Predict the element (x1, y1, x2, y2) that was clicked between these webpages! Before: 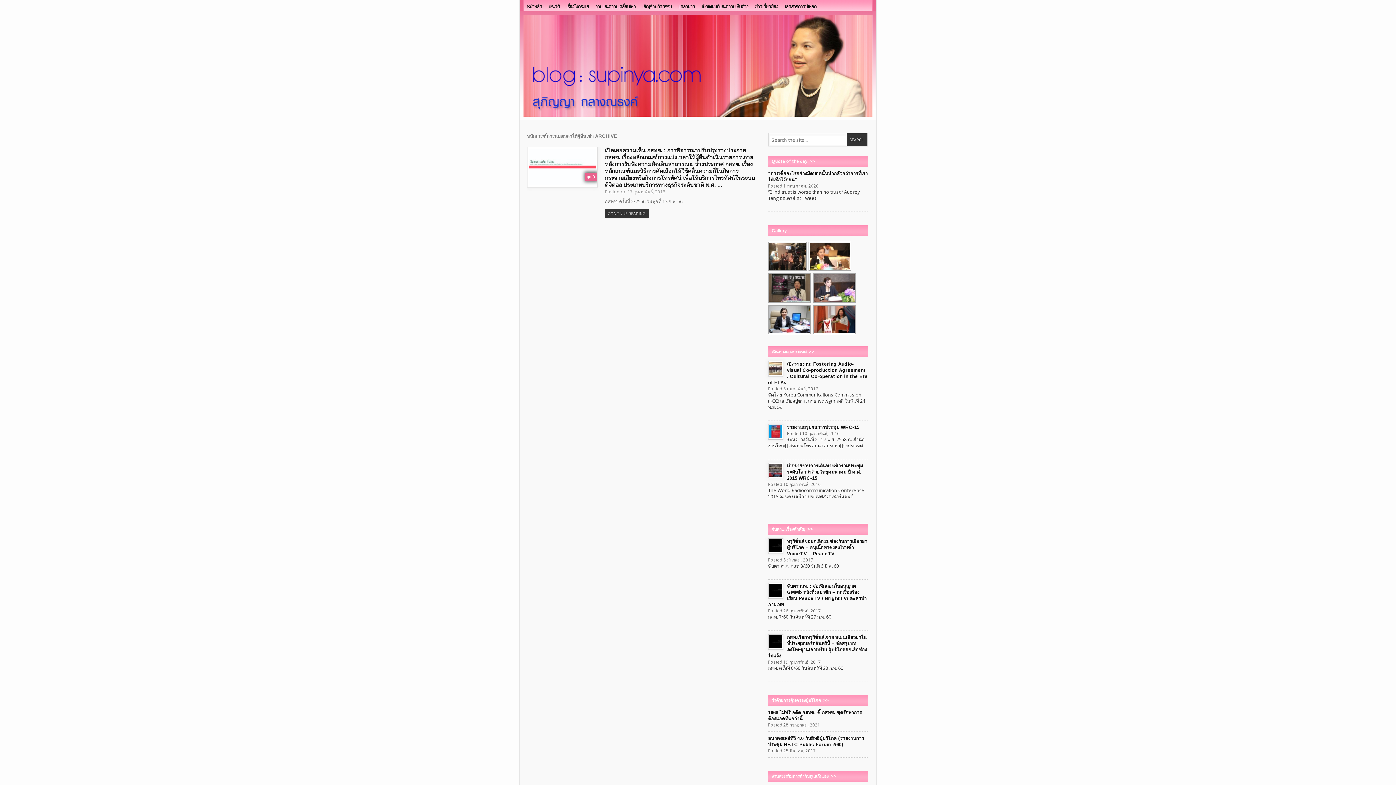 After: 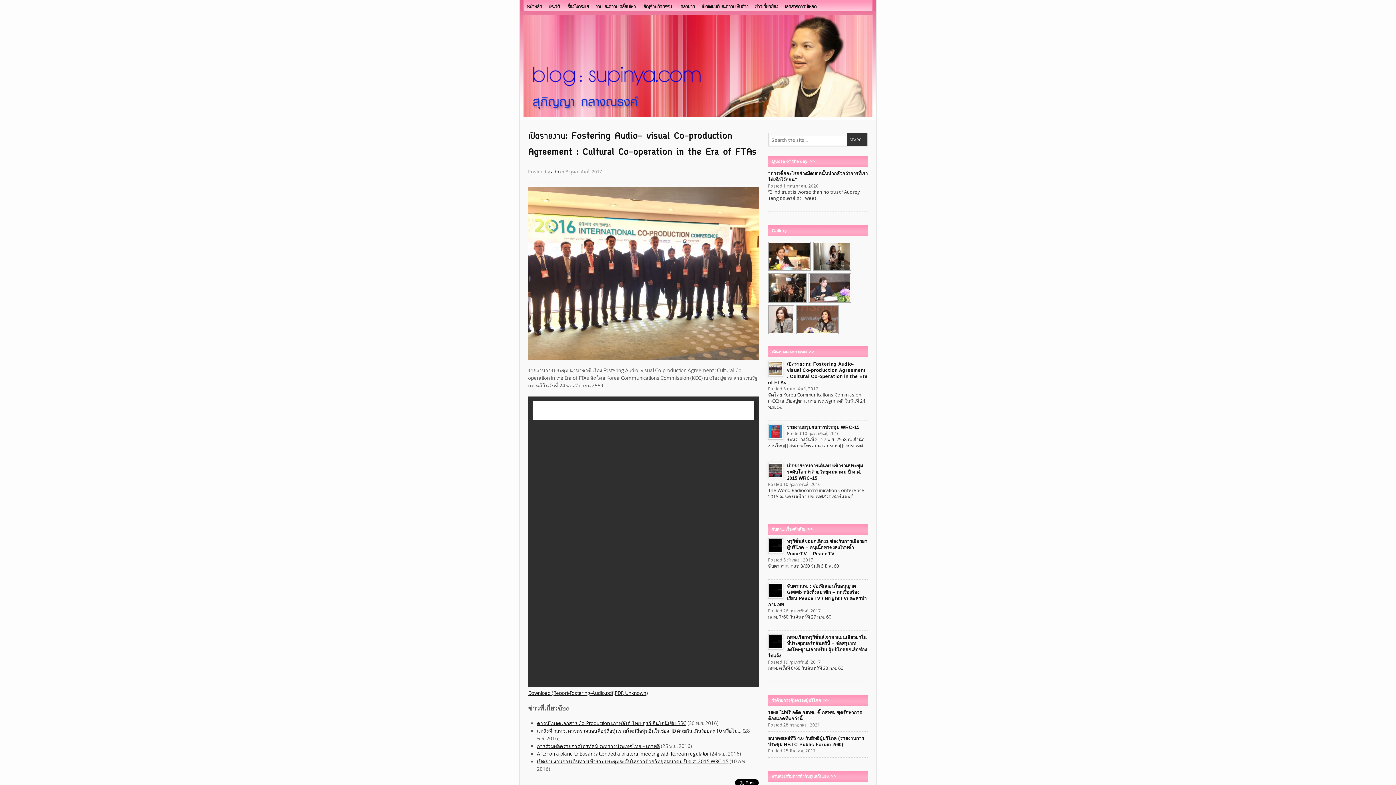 Action: bbox: (768, 360, 783, 376)